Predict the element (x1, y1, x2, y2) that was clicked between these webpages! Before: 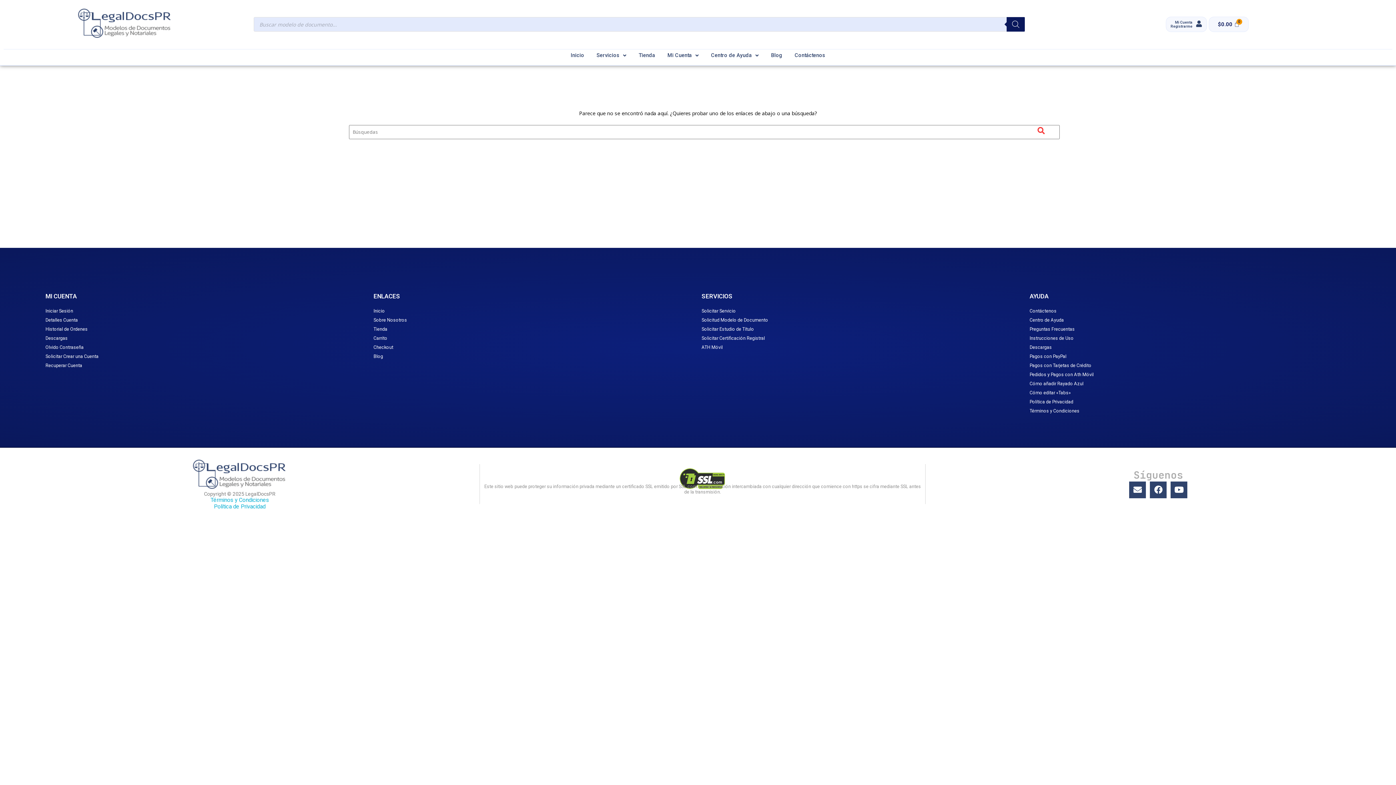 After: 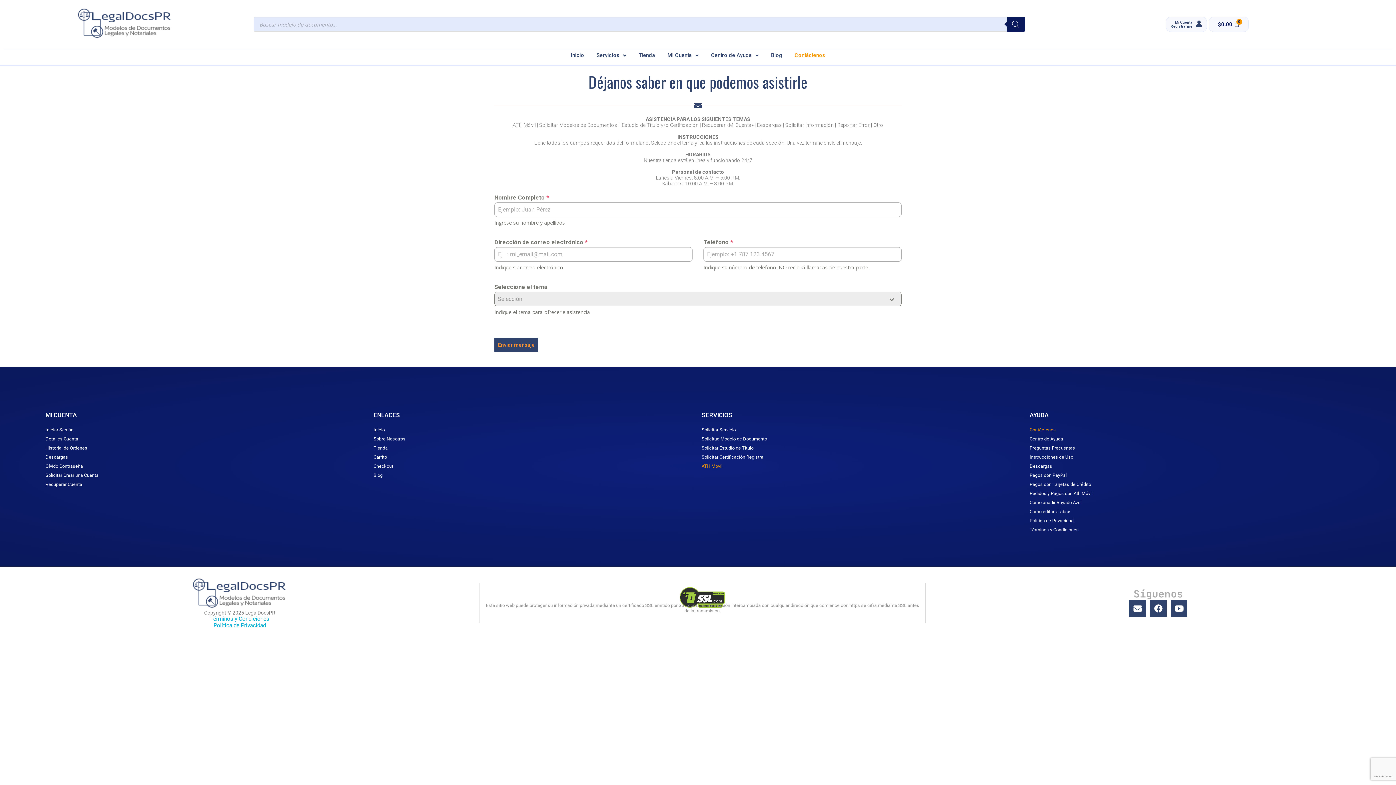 Action: label: ATH Móvil bbox: (701, 342, 768, 352)